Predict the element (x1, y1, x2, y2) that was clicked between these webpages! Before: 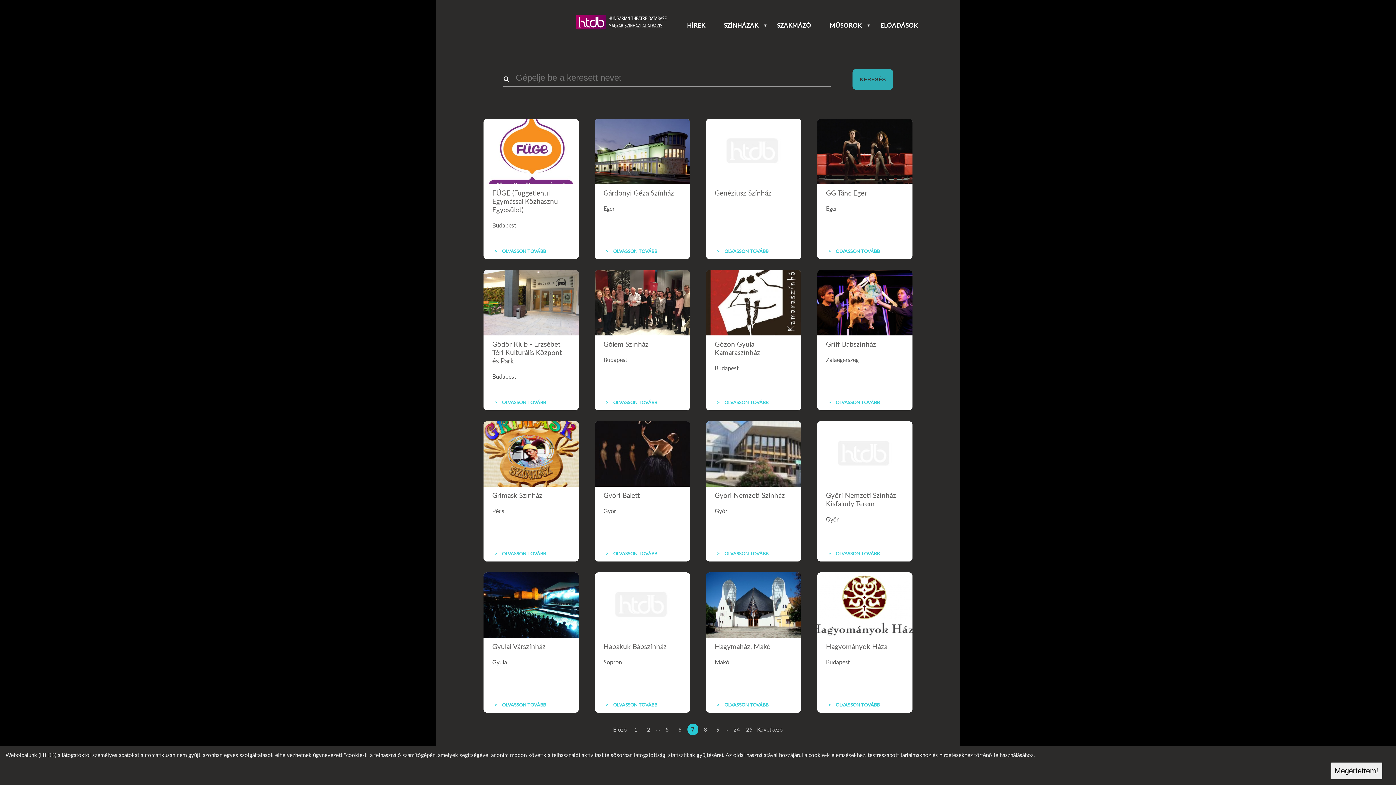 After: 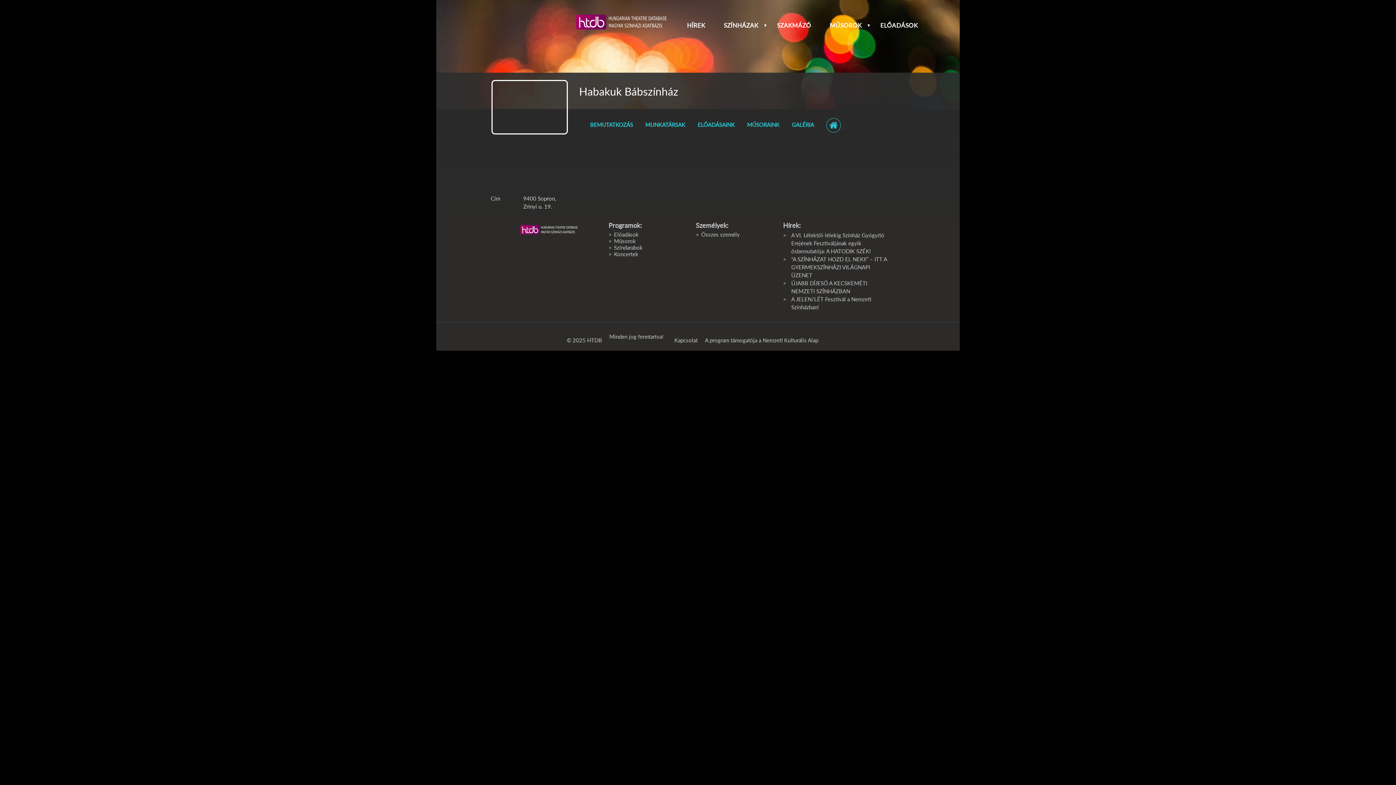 Action: bbox: (603, 642, 681, 650) label: Habakuk Bábszínház